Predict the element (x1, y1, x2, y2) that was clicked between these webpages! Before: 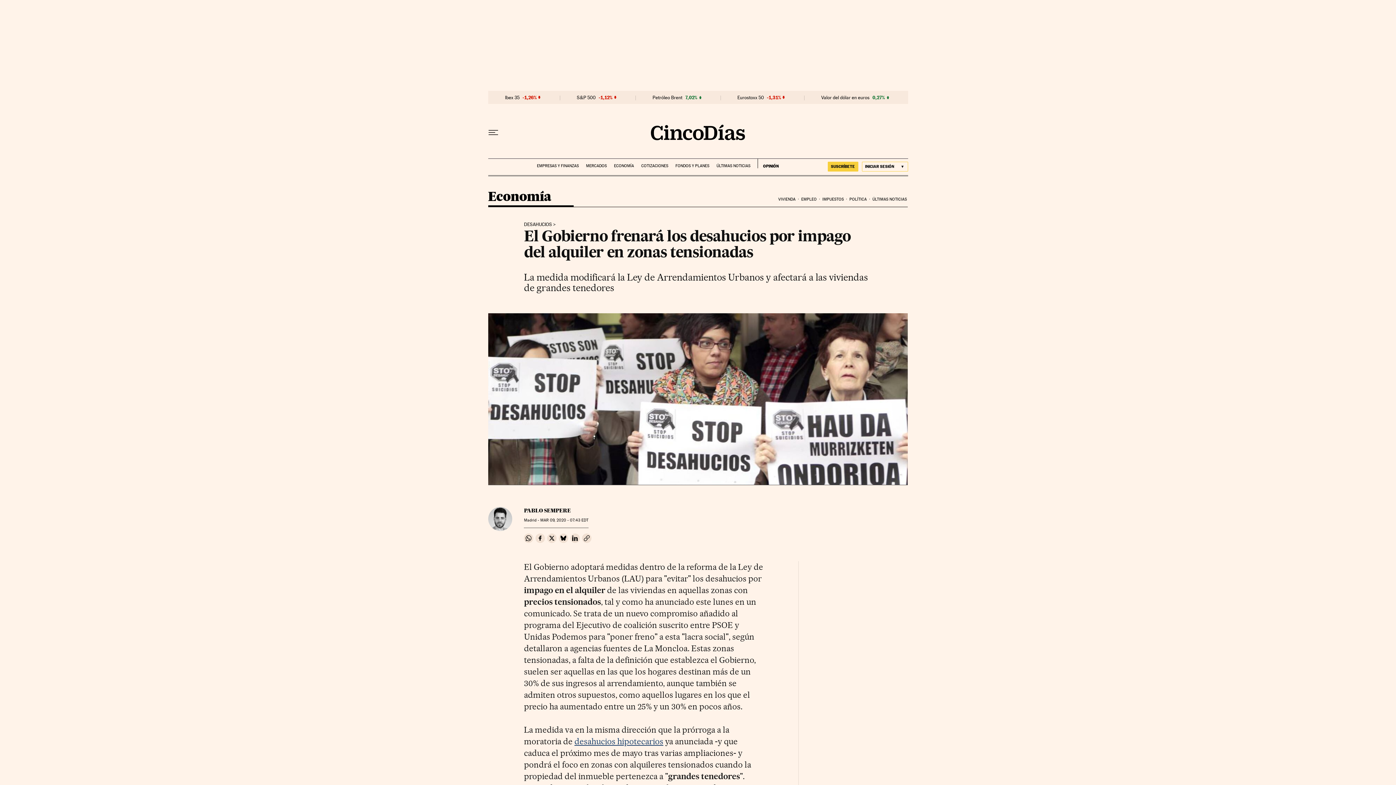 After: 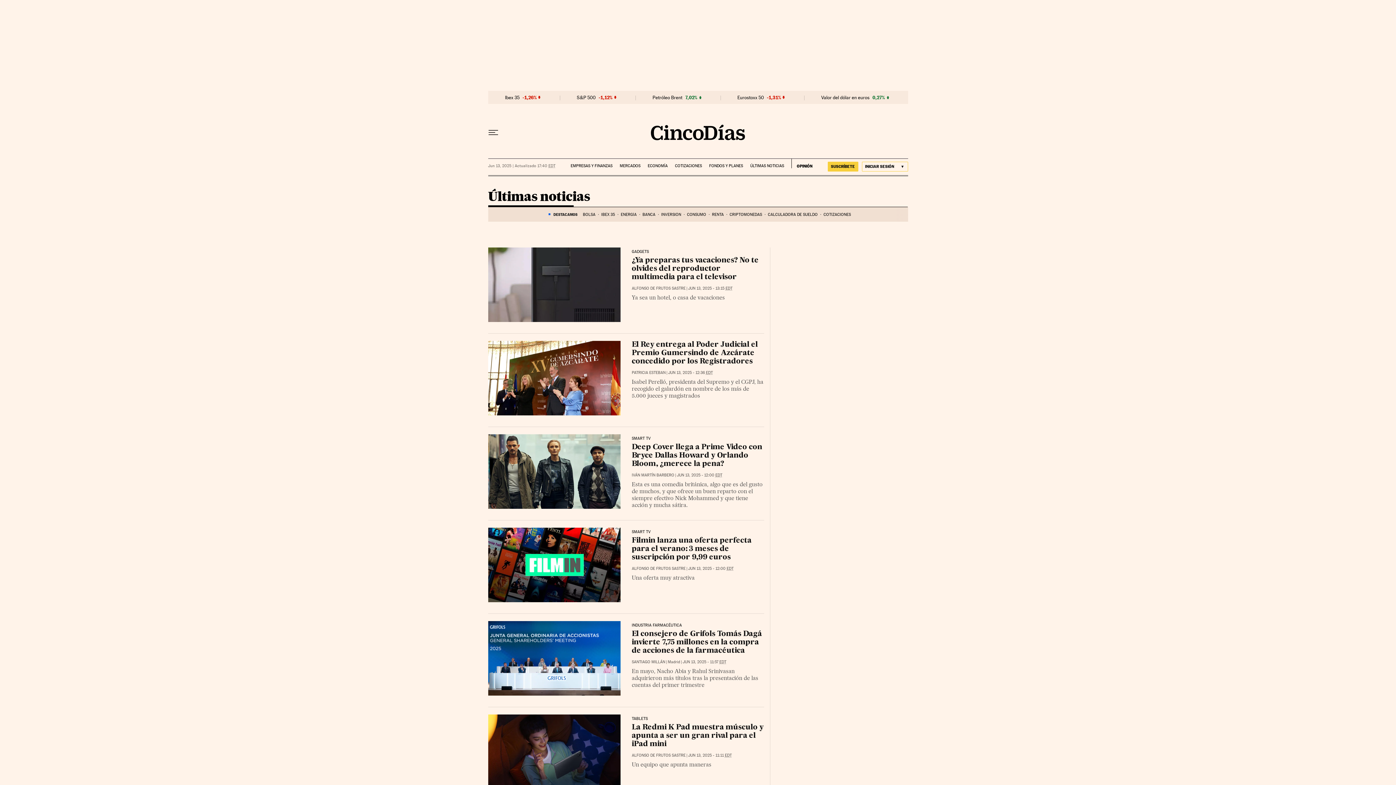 Action: bbox: (871, 191, 908, 207) label: ÚLTIMAS NOTICIAS